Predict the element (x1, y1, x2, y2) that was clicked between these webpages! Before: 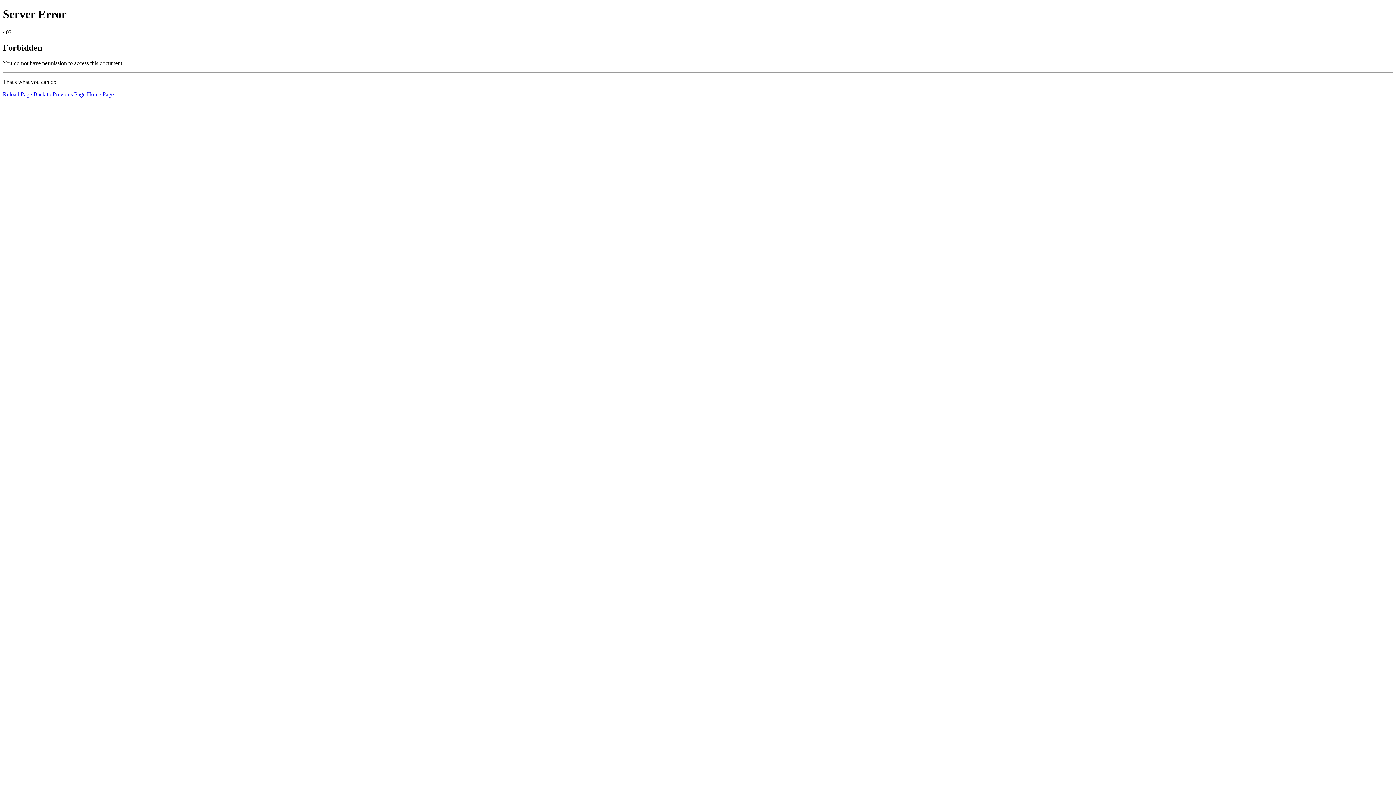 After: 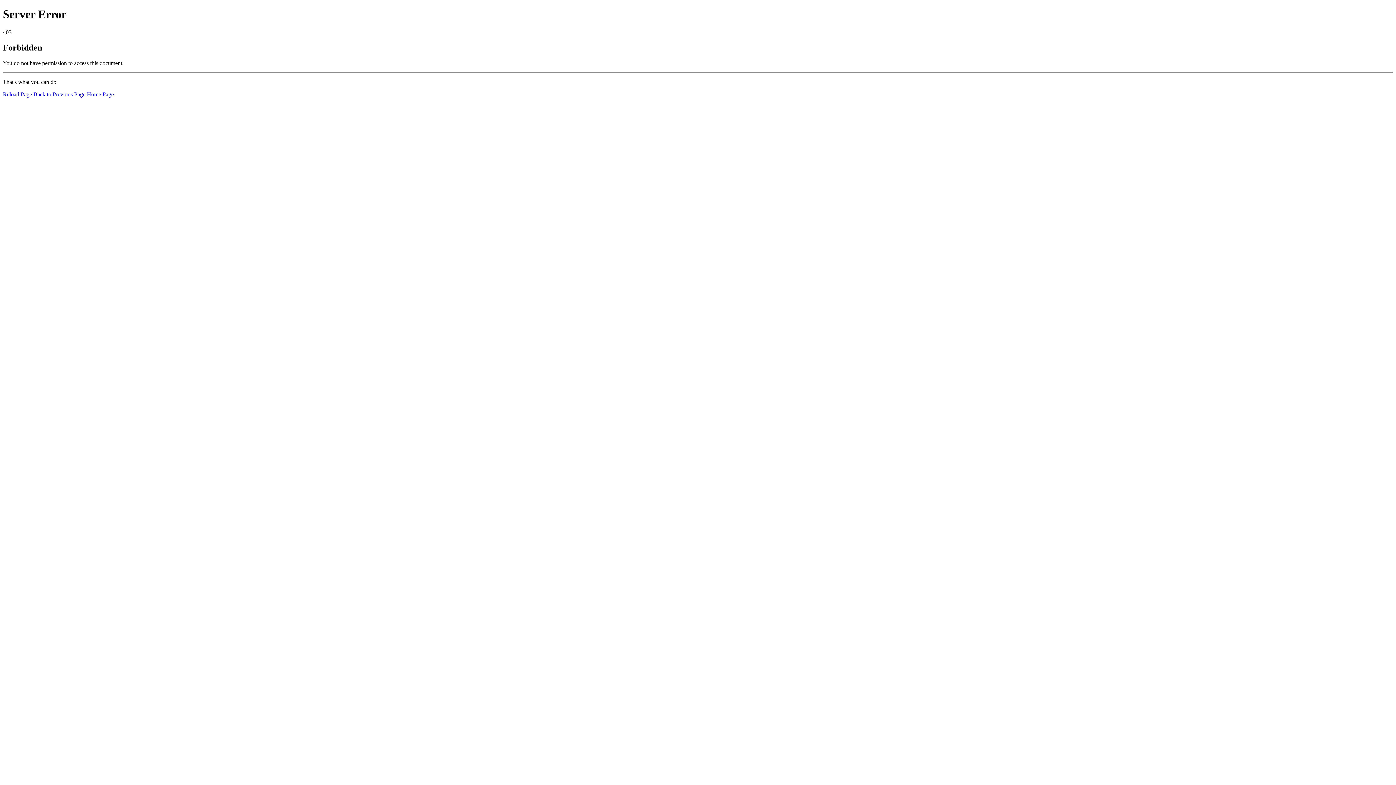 Action: bbox: (2, 91, 32, 97) label: Reload Page